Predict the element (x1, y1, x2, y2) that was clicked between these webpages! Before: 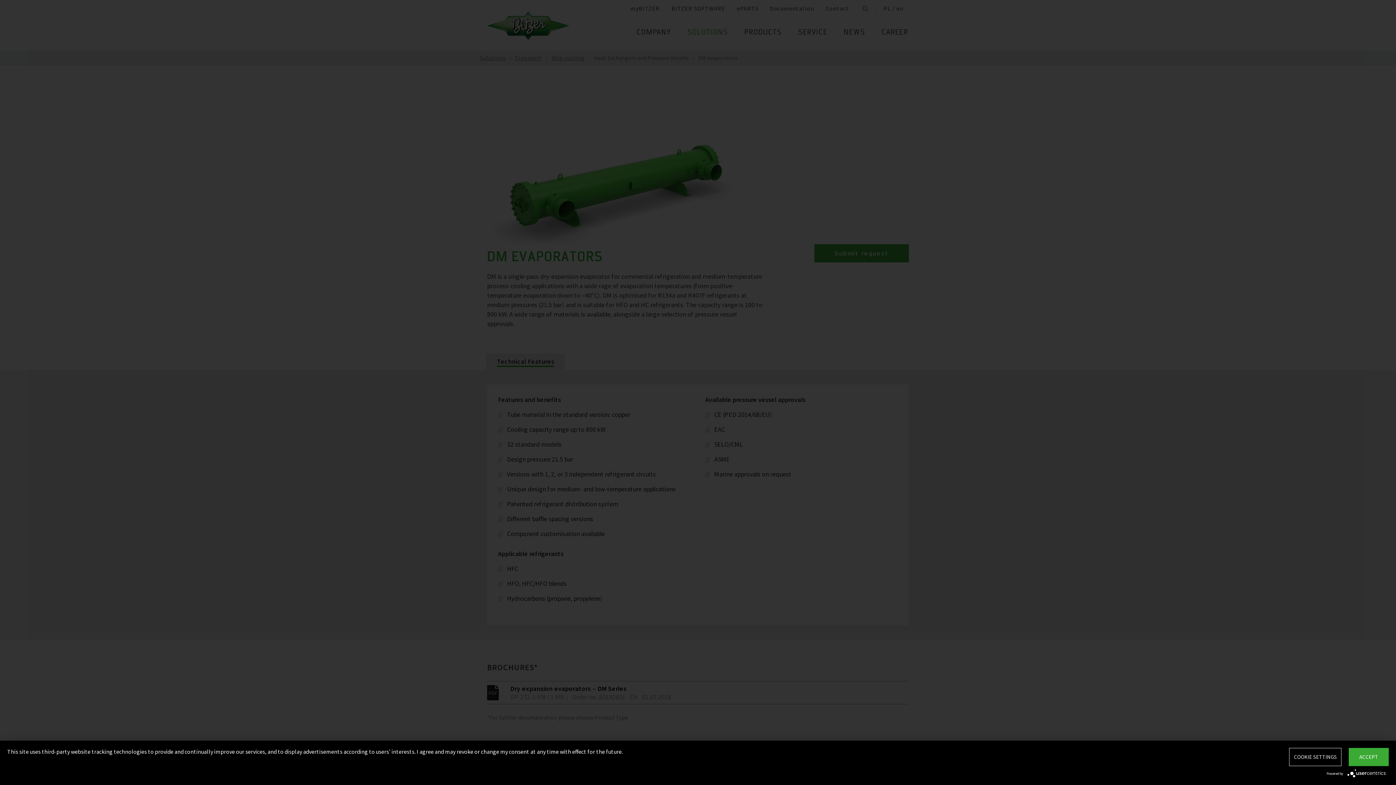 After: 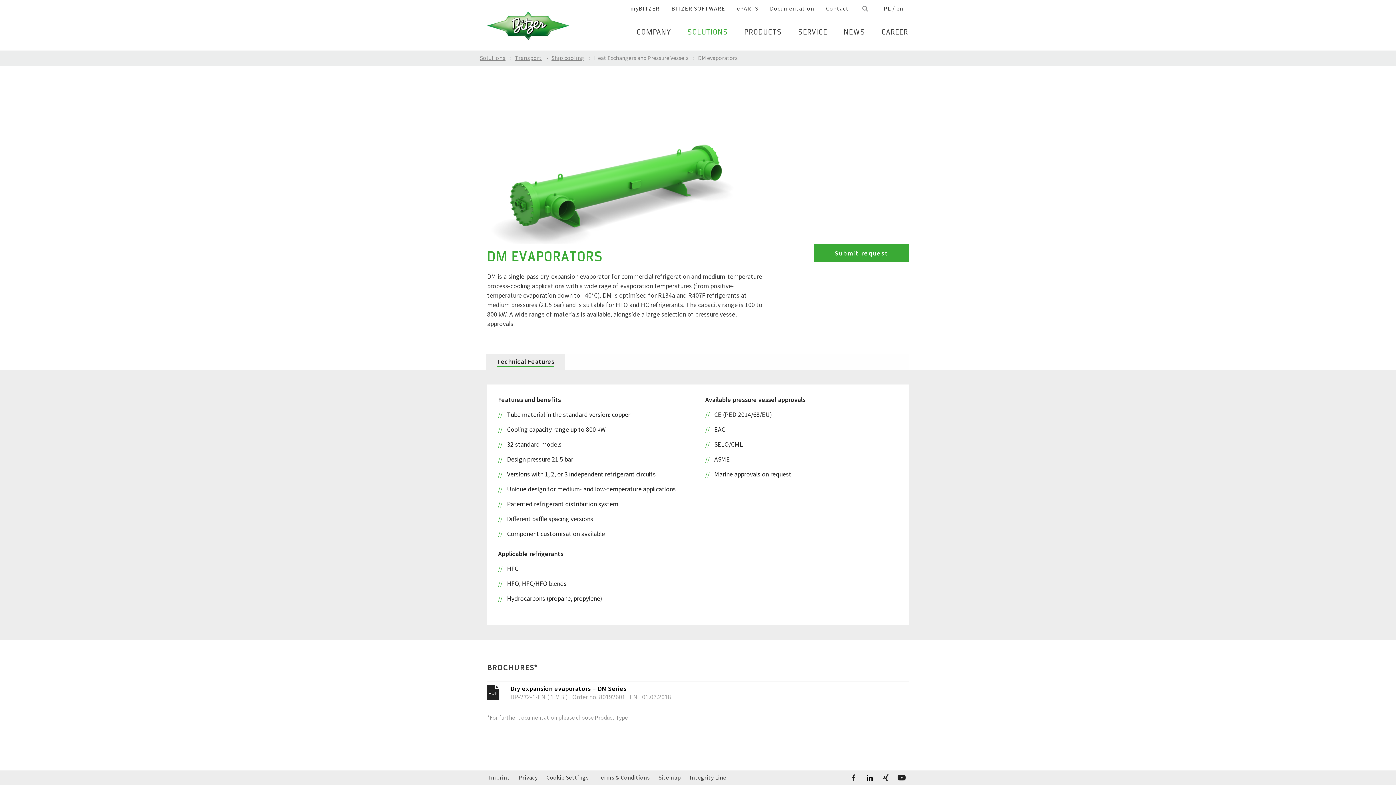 Action: bbox: (1349, 748, 1389, 766) label: ACCEPT